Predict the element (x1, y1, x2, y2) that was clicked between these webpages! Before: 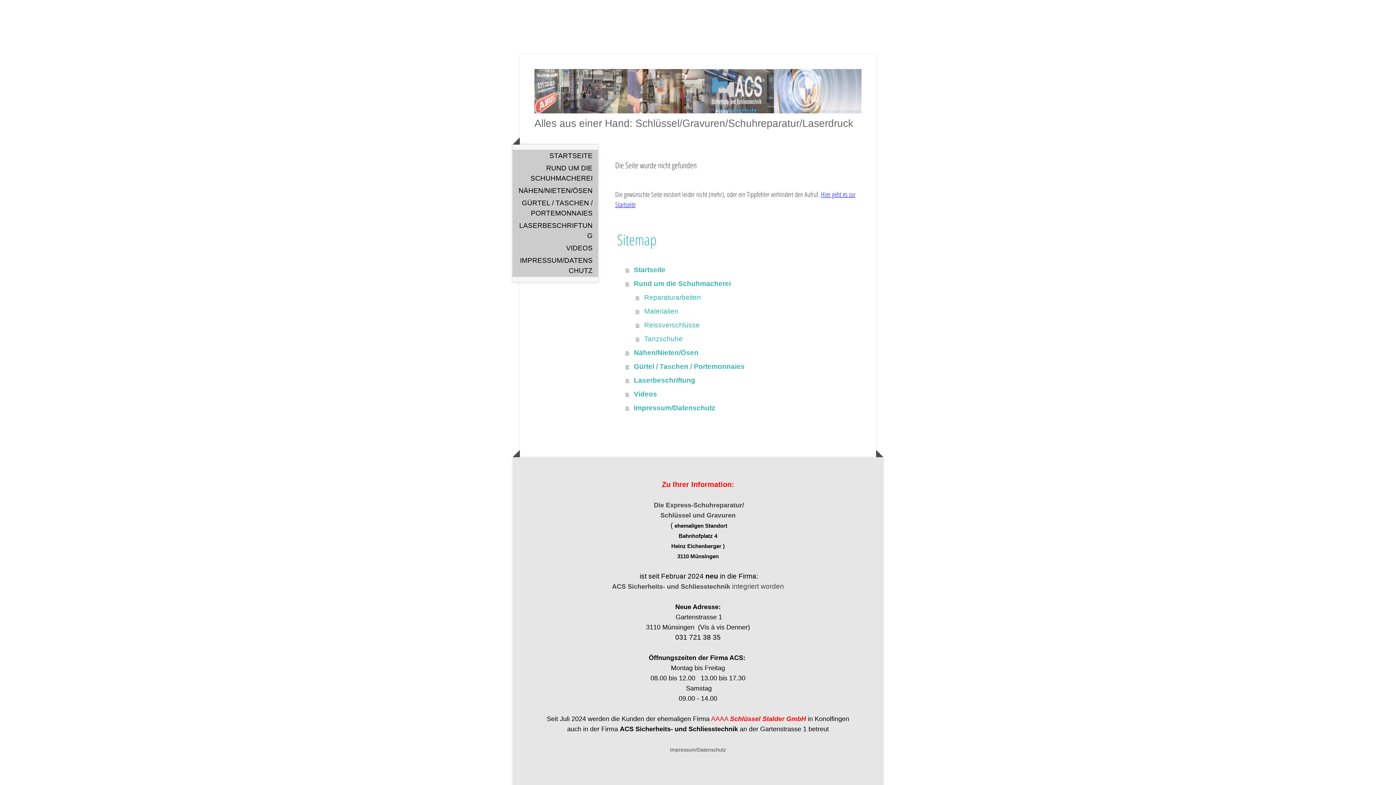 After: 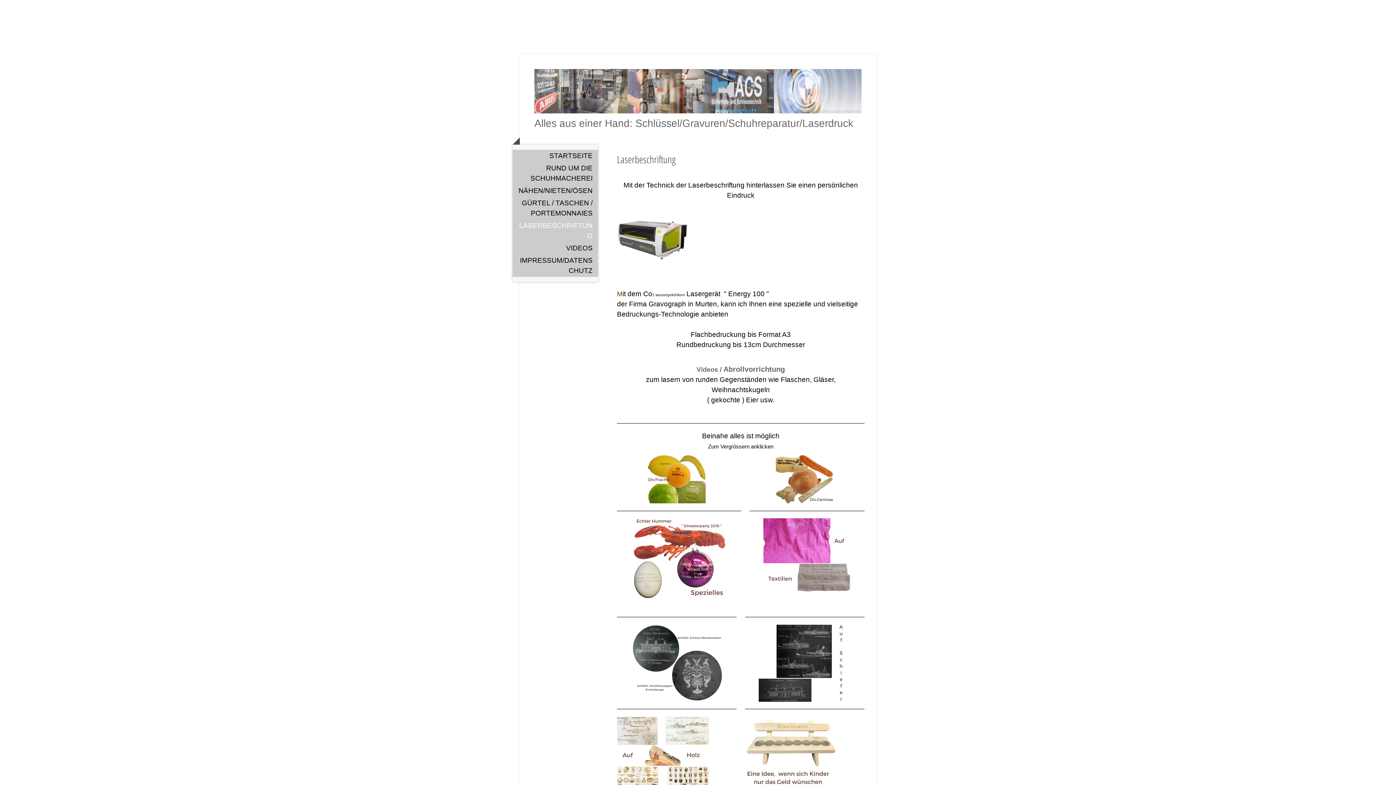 Action: label: LASERBESCHRIFTUNG bbox: (512, 219, 598, 242)